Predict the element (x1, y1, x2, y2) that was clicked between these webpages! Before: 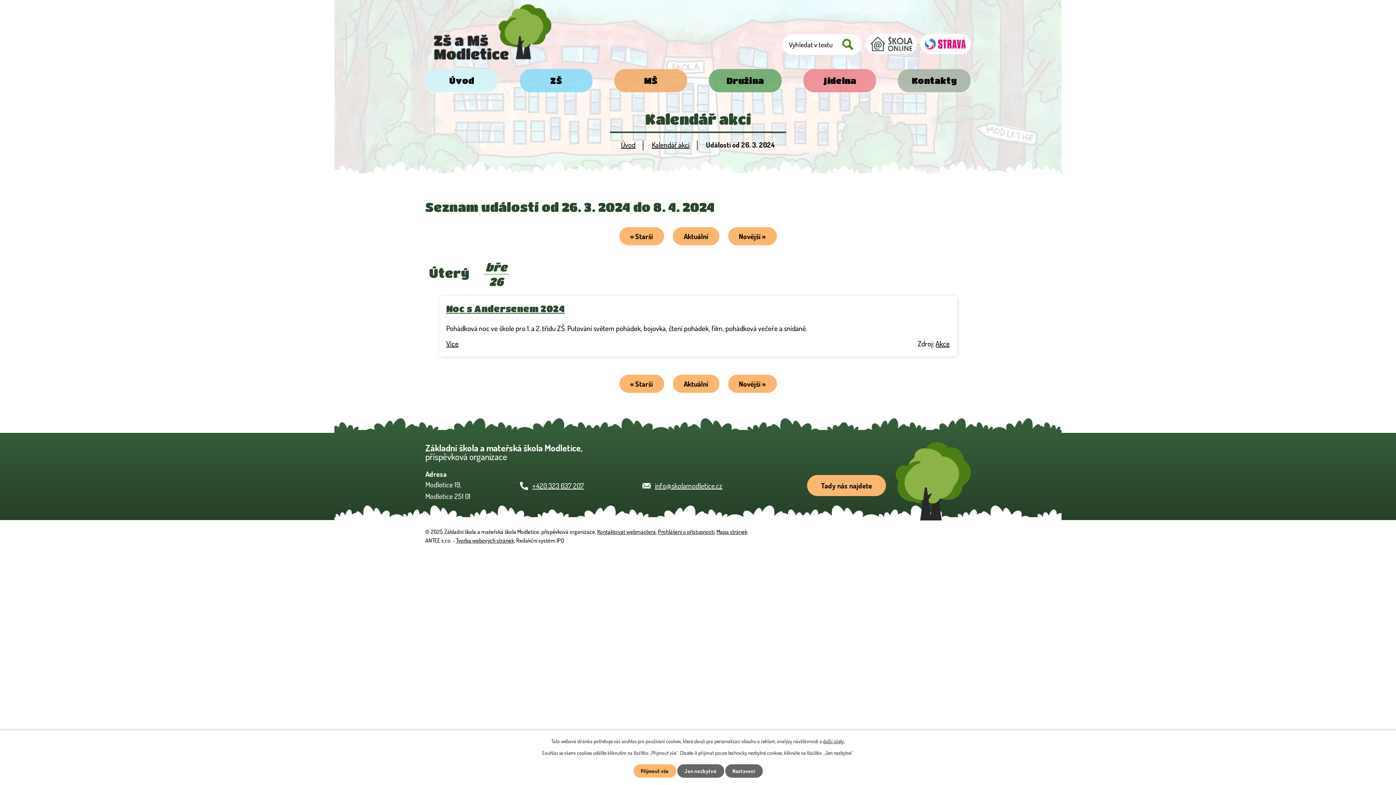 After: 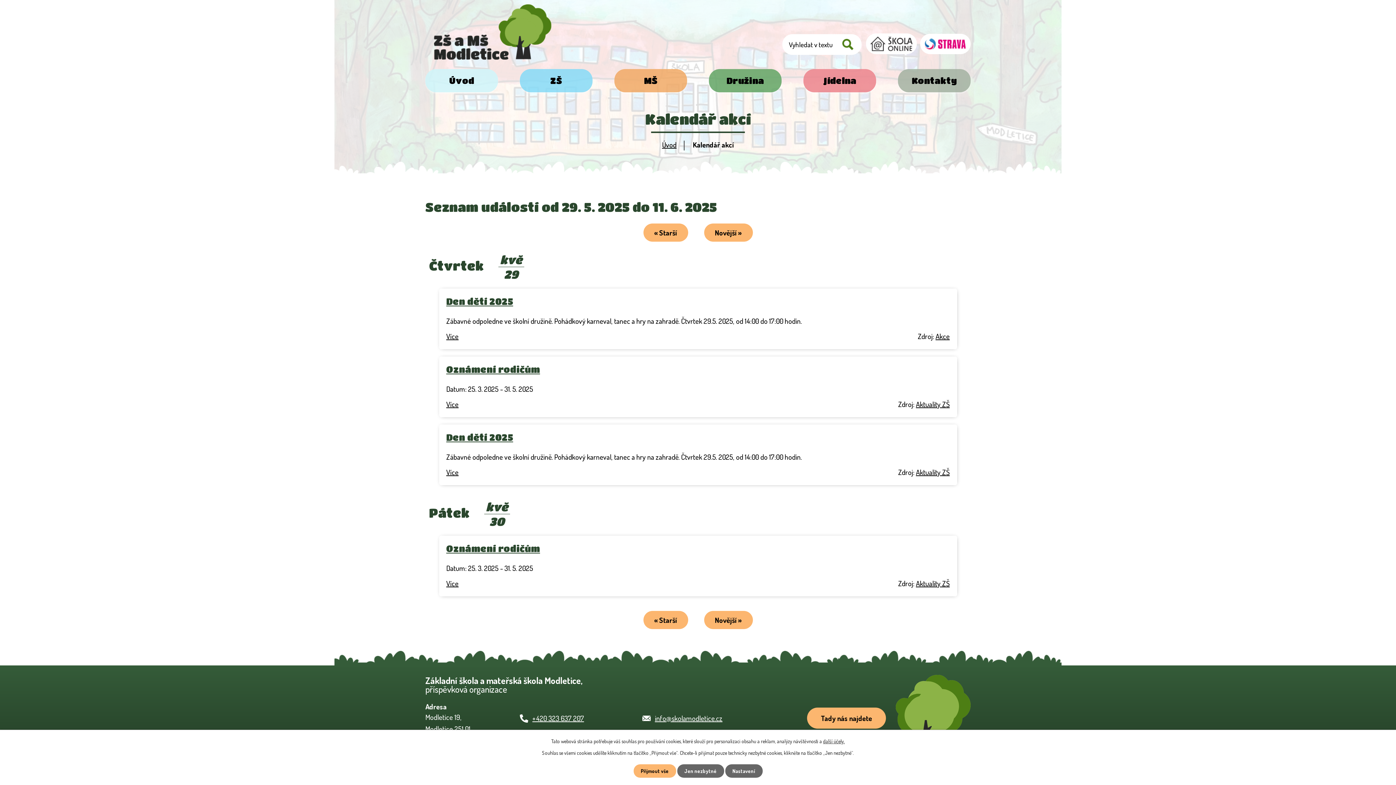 Action: bbox: (672, 374, 719, 393) label: Aktuální